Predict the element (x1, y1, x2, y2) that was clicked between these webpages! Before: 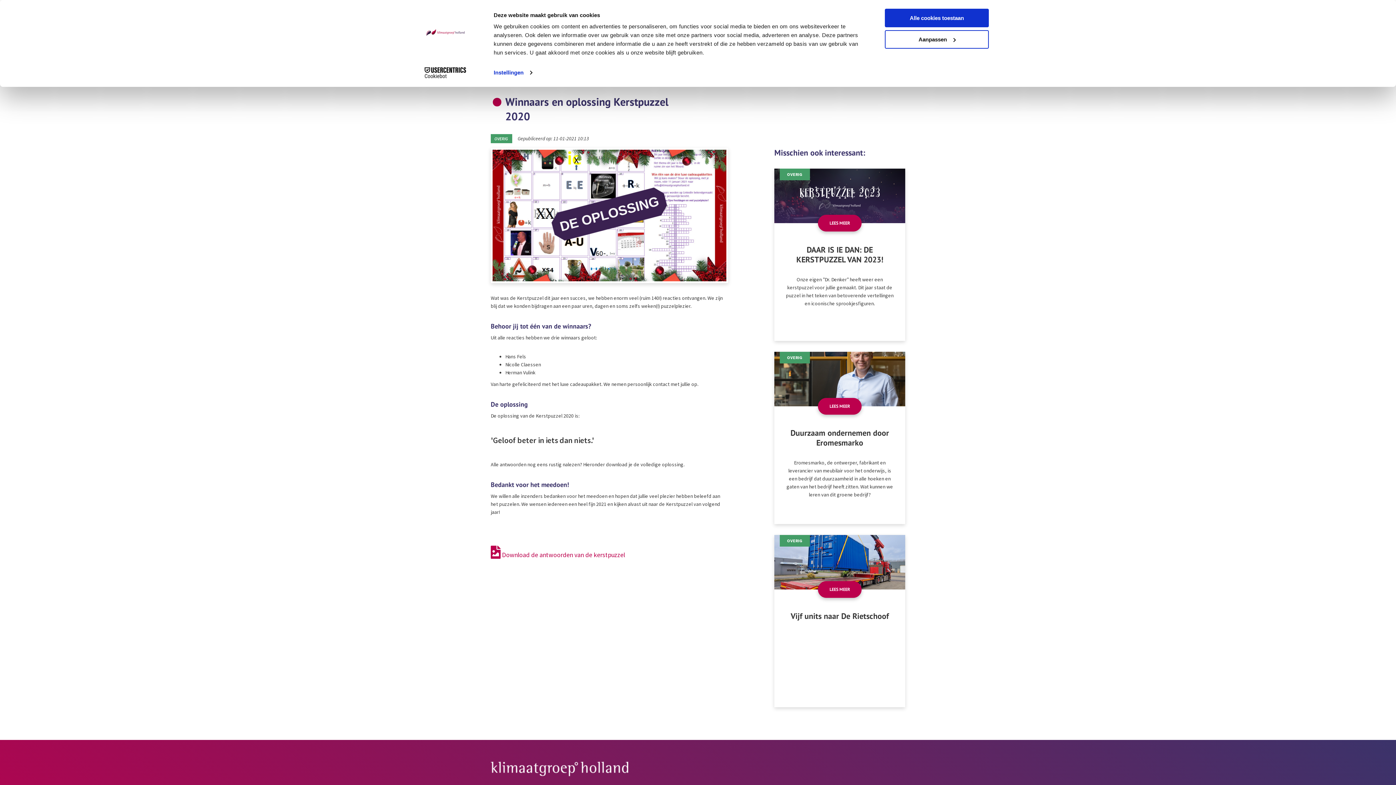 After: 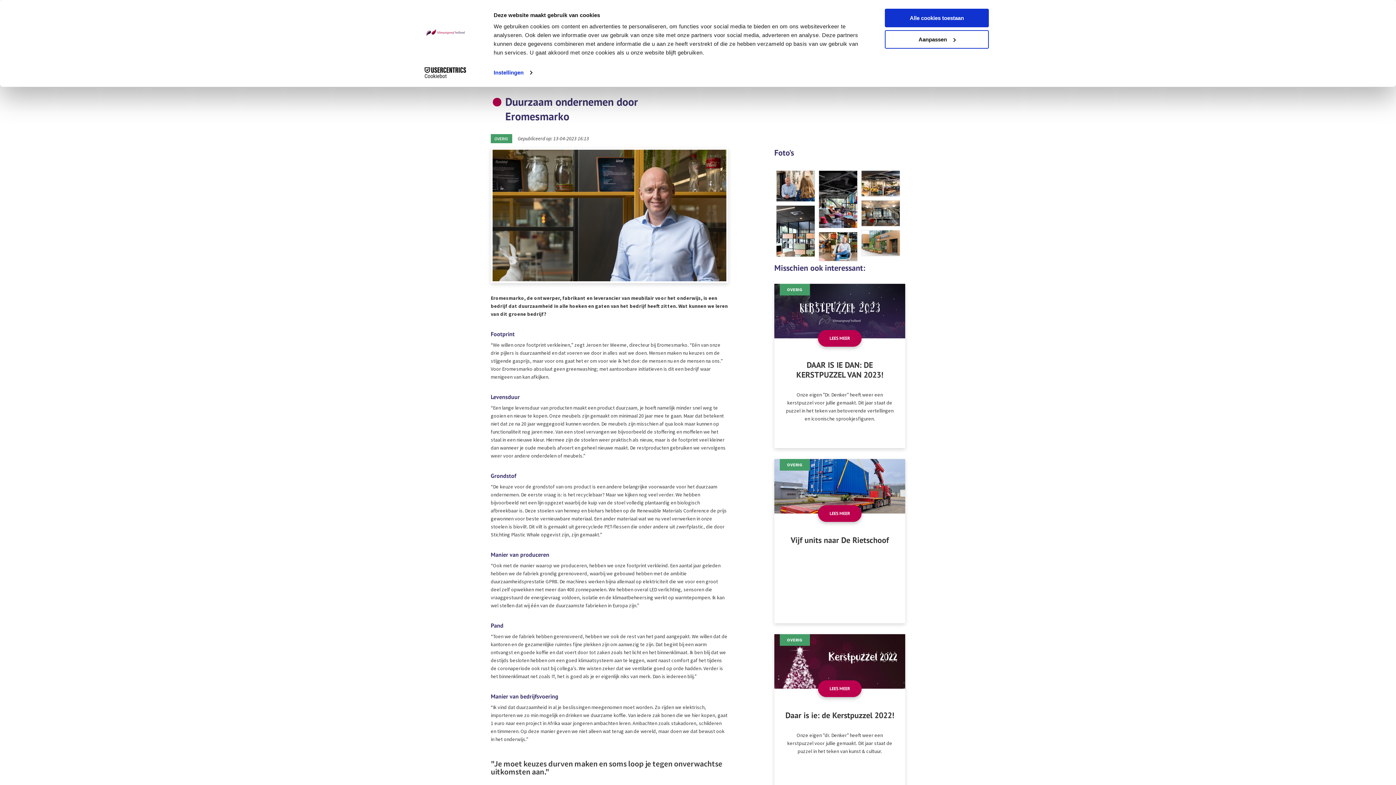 Action: label: LEES MEER bbox: (818, 398, 861, 414)